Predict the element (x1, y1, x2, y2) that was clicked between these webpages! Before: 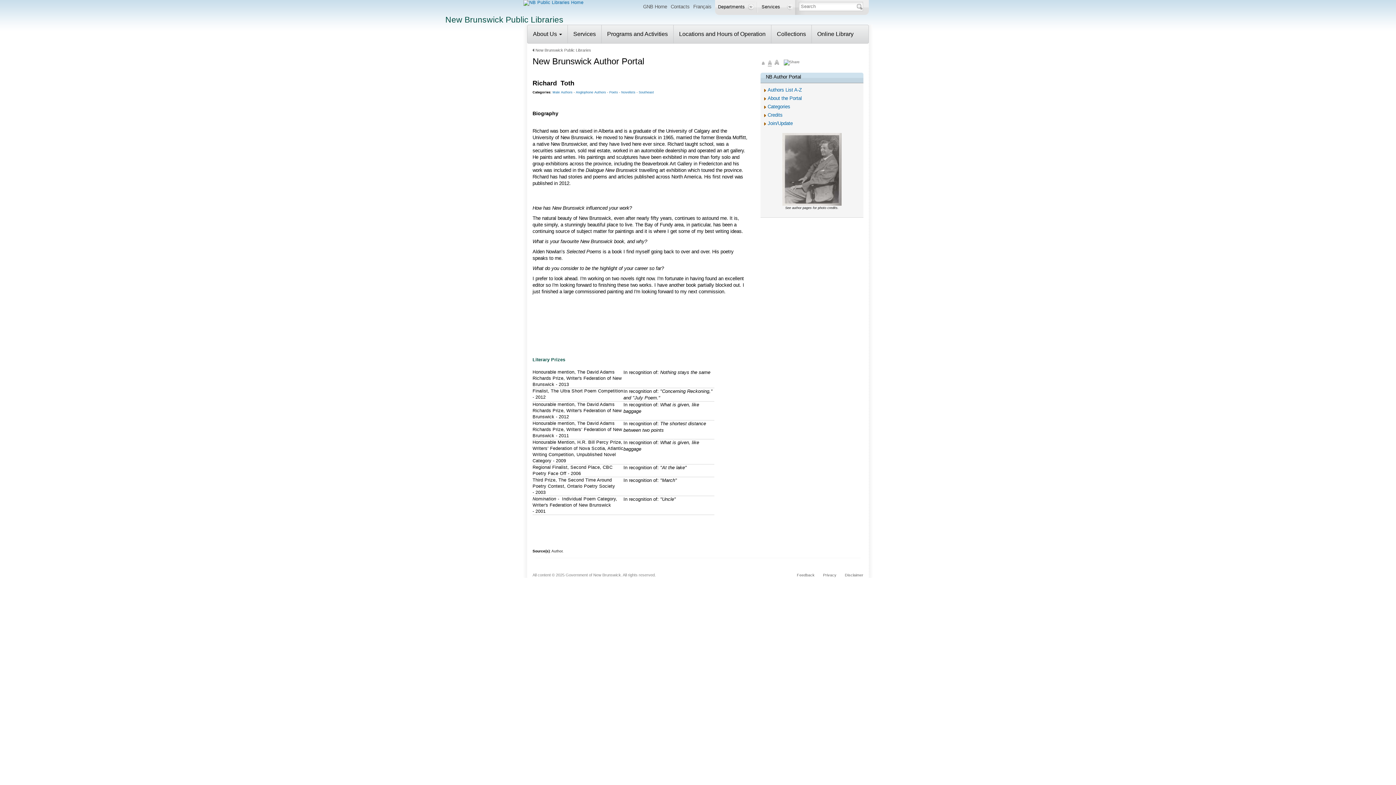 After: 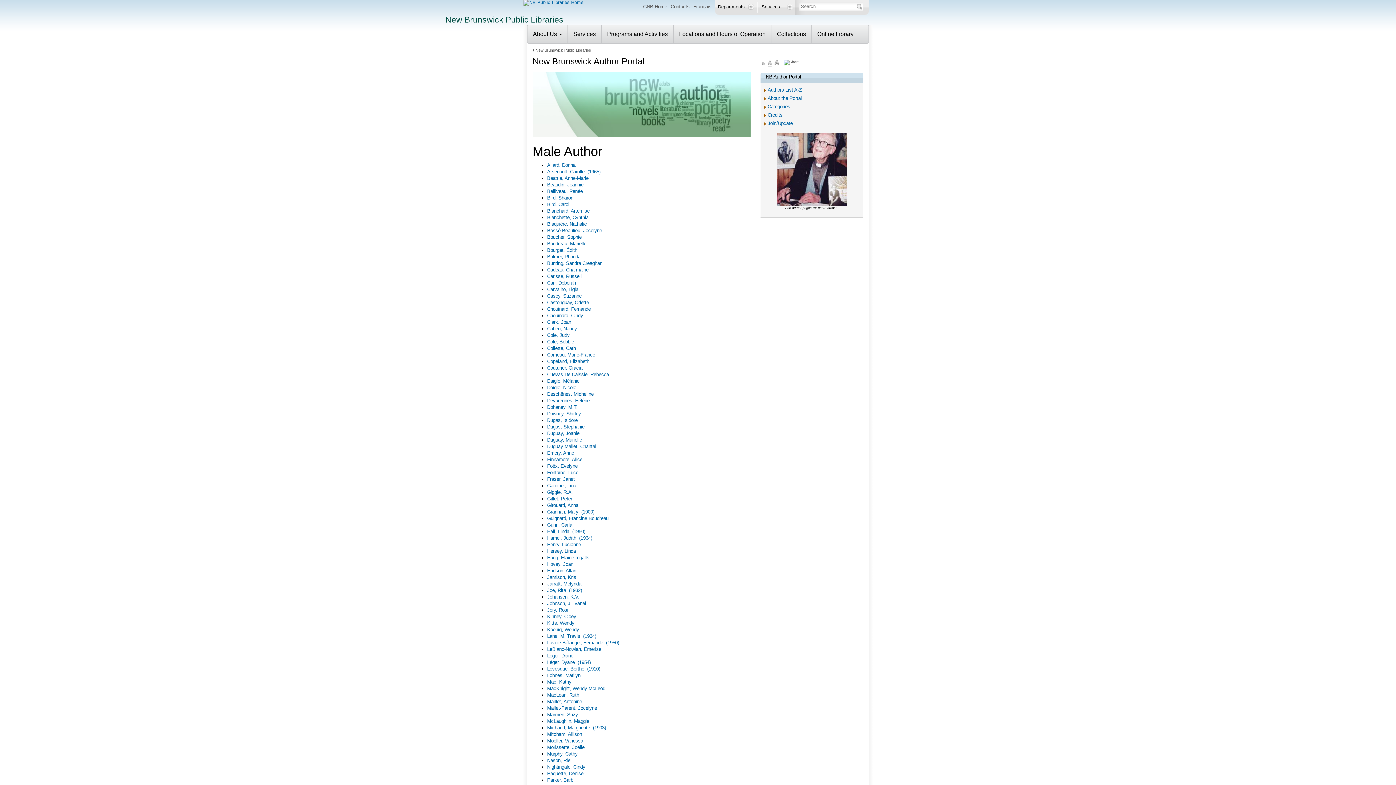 Action: label: Male Authors bbox: (552, 90, 572, 94)